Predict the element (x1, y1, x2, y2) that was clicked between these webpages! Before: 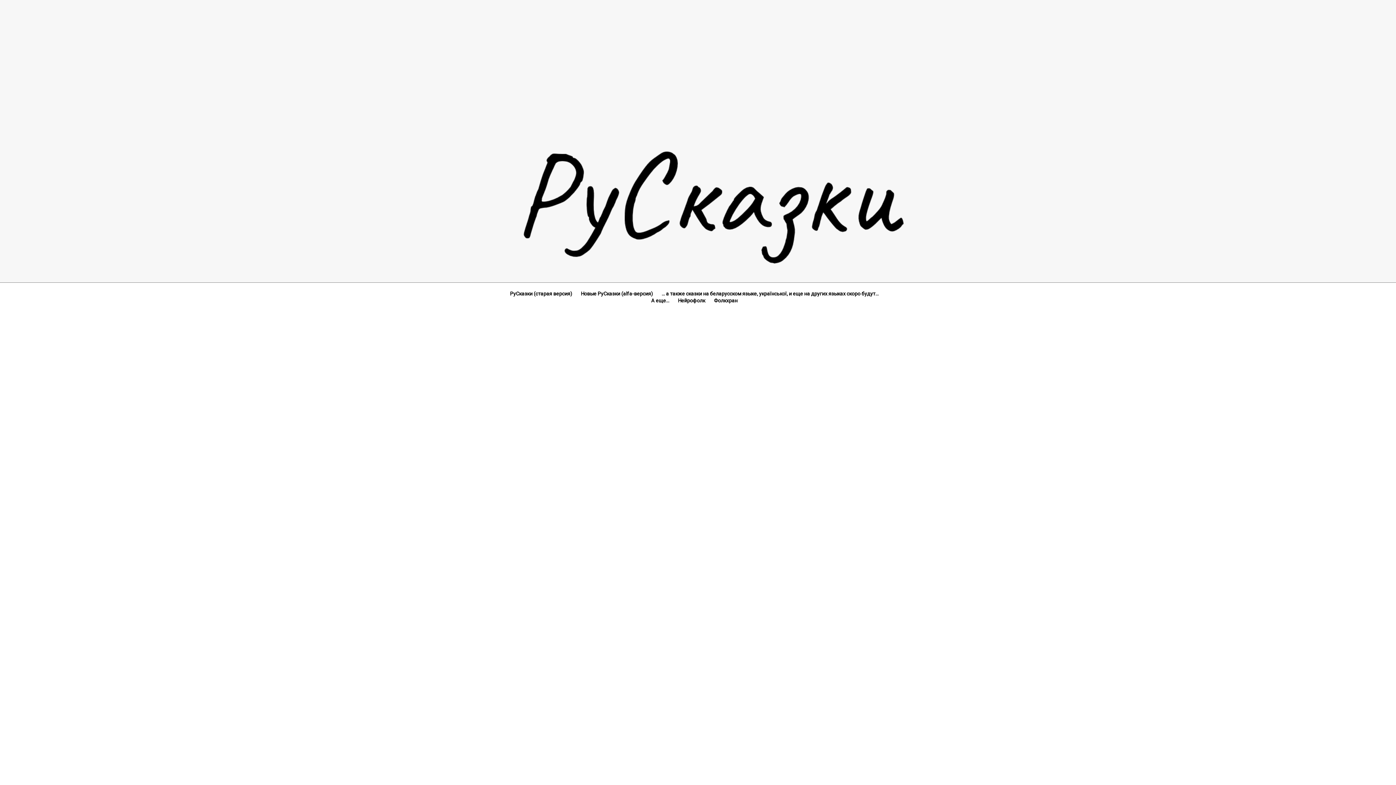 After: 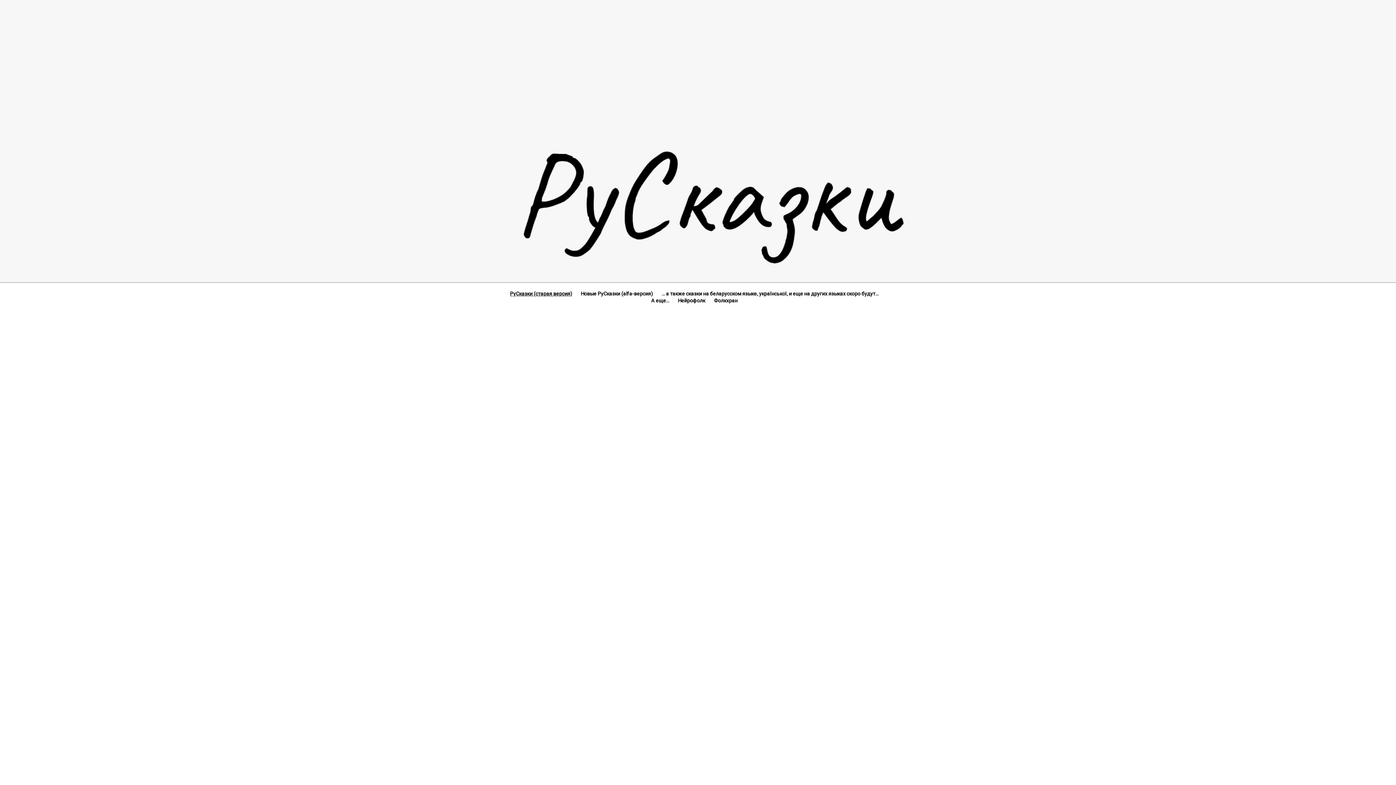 Action: label: РуСказки (старая версия) bbox: (510, 291, 572, 296)